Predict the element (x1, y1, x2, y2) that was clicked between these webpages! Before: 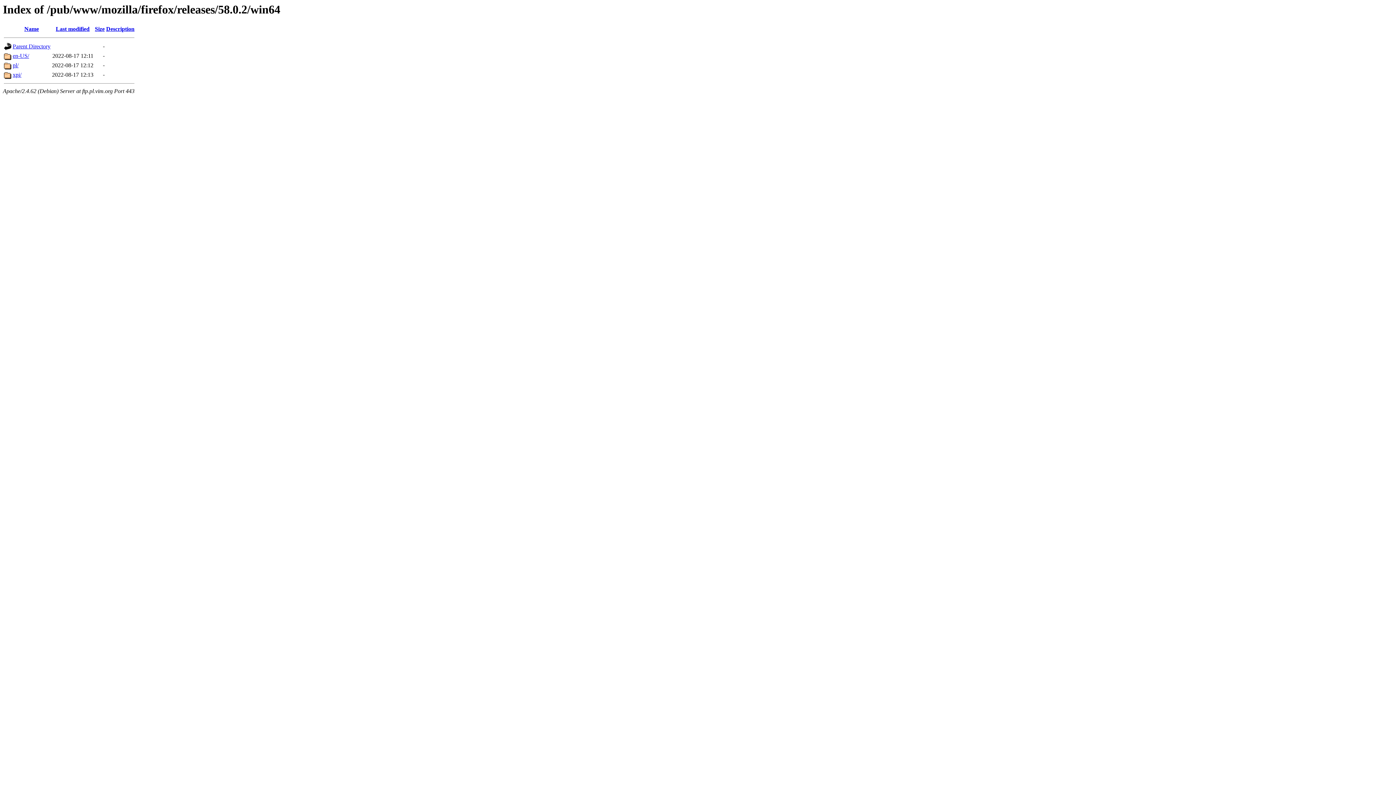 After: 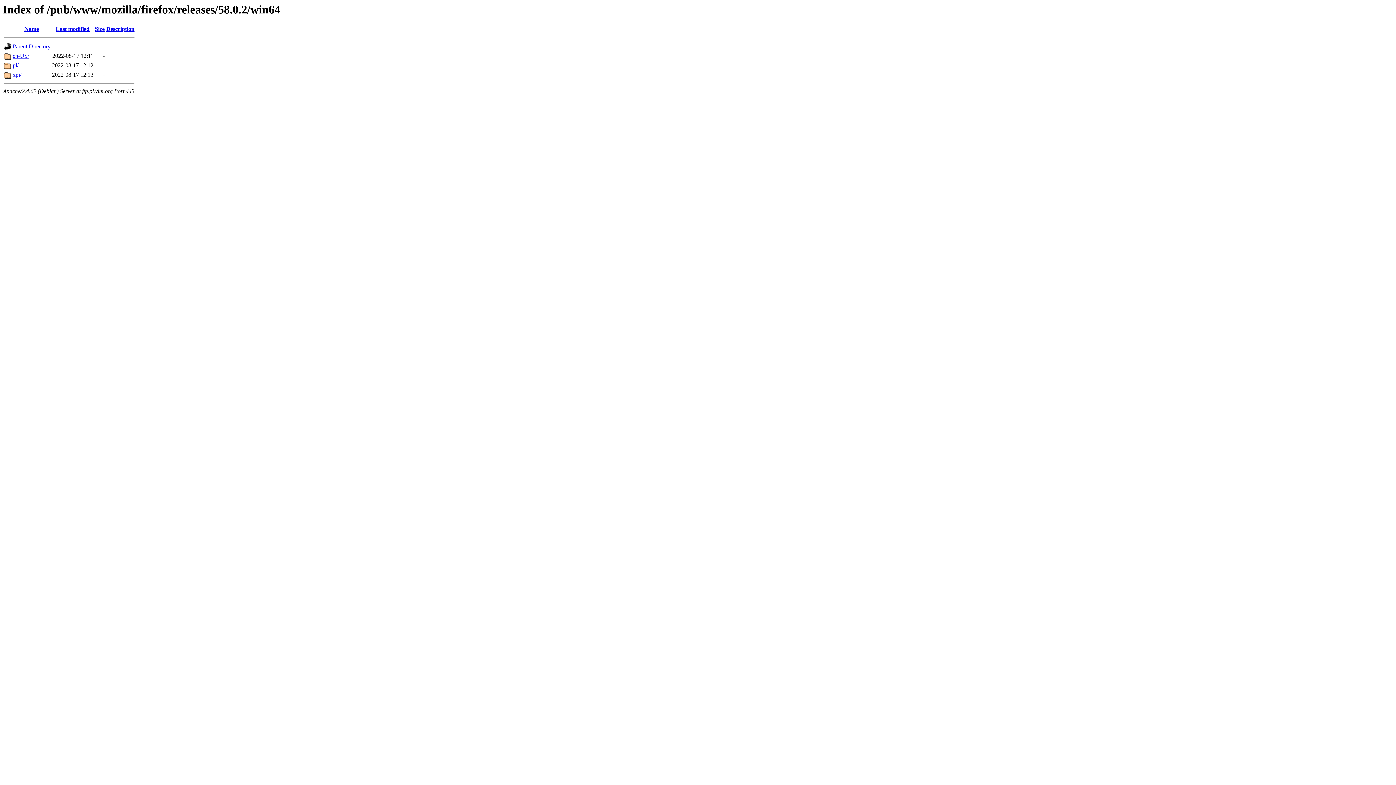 Action: bbox: (55, 25, 89, 32) label: Last modified